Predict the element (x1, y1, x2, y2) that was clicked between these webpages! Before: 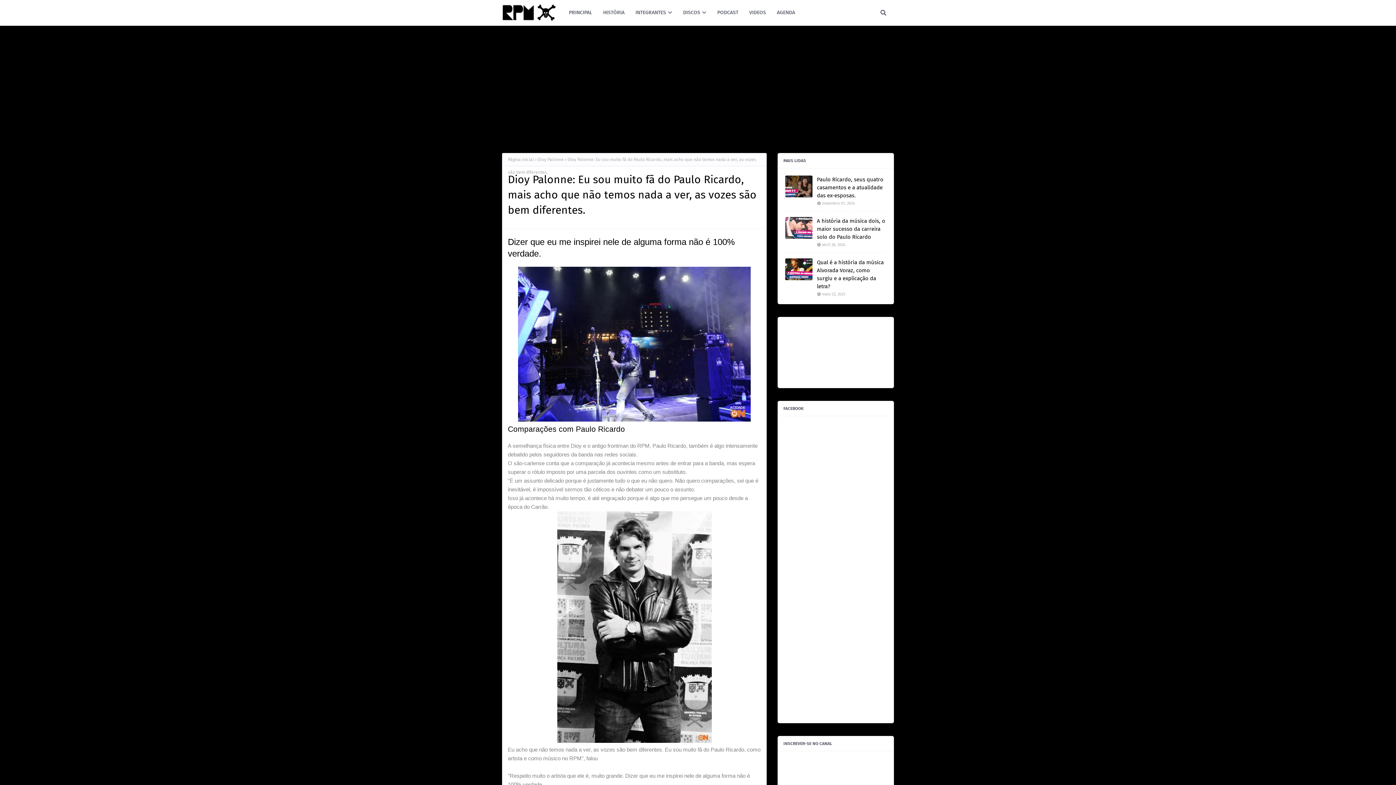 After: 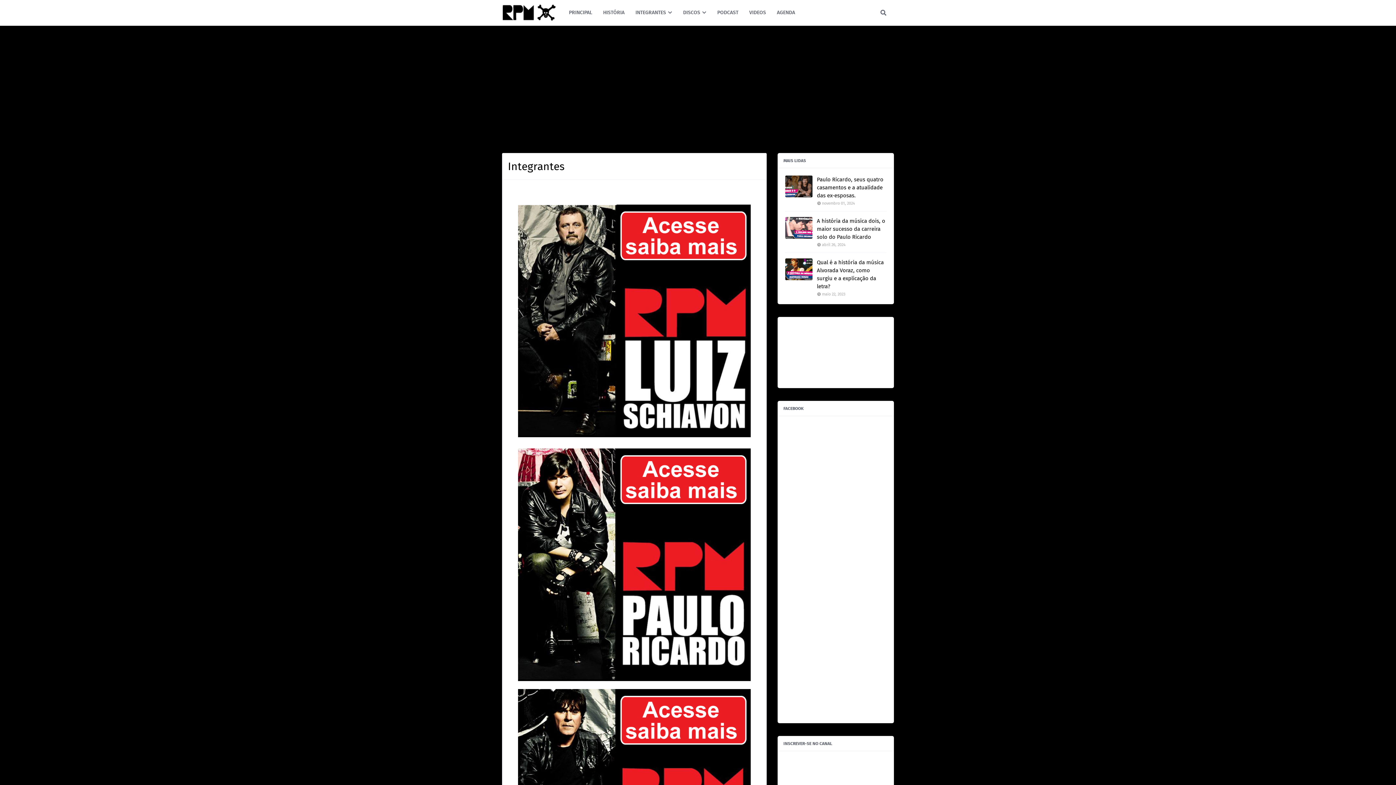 Action: bbox: (630, 0, 677, 25) label: INTEGRANTES